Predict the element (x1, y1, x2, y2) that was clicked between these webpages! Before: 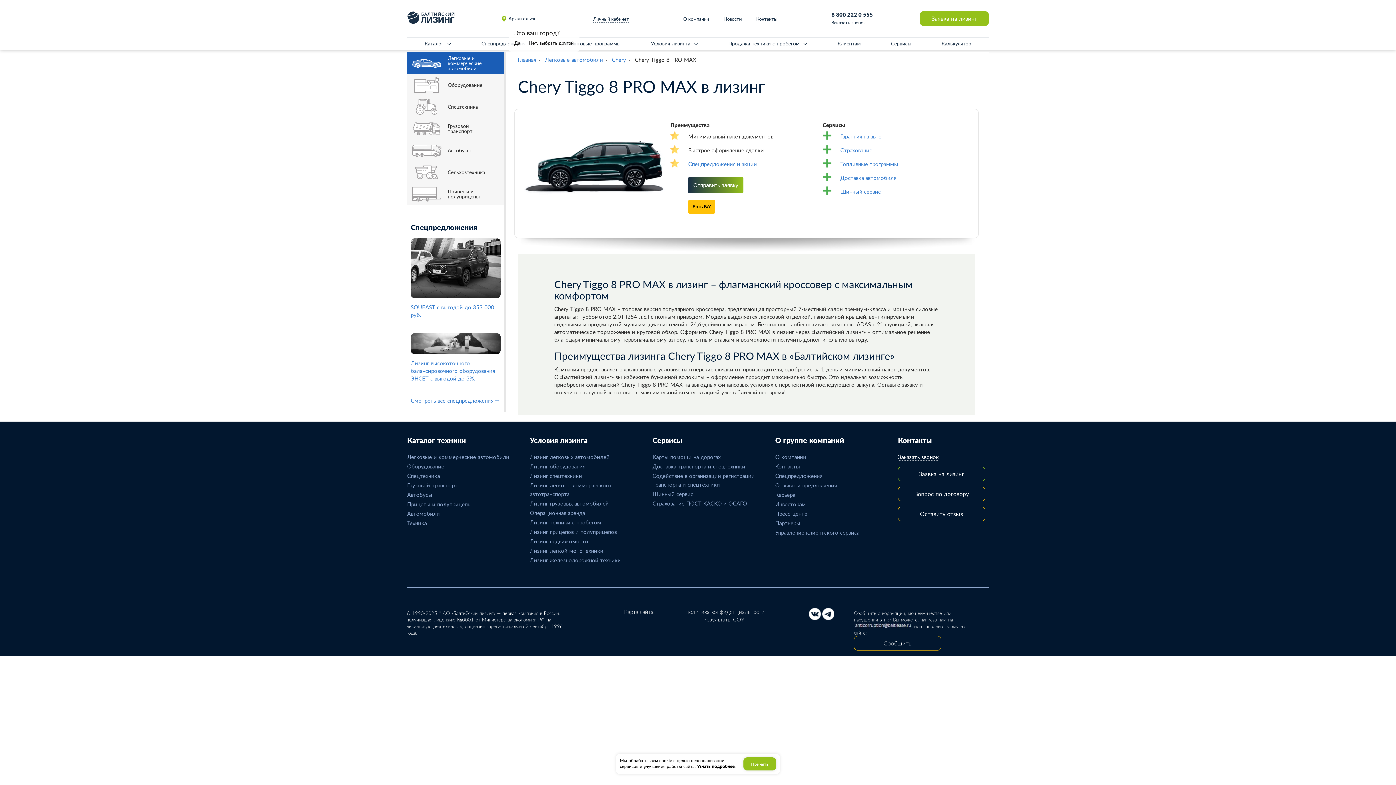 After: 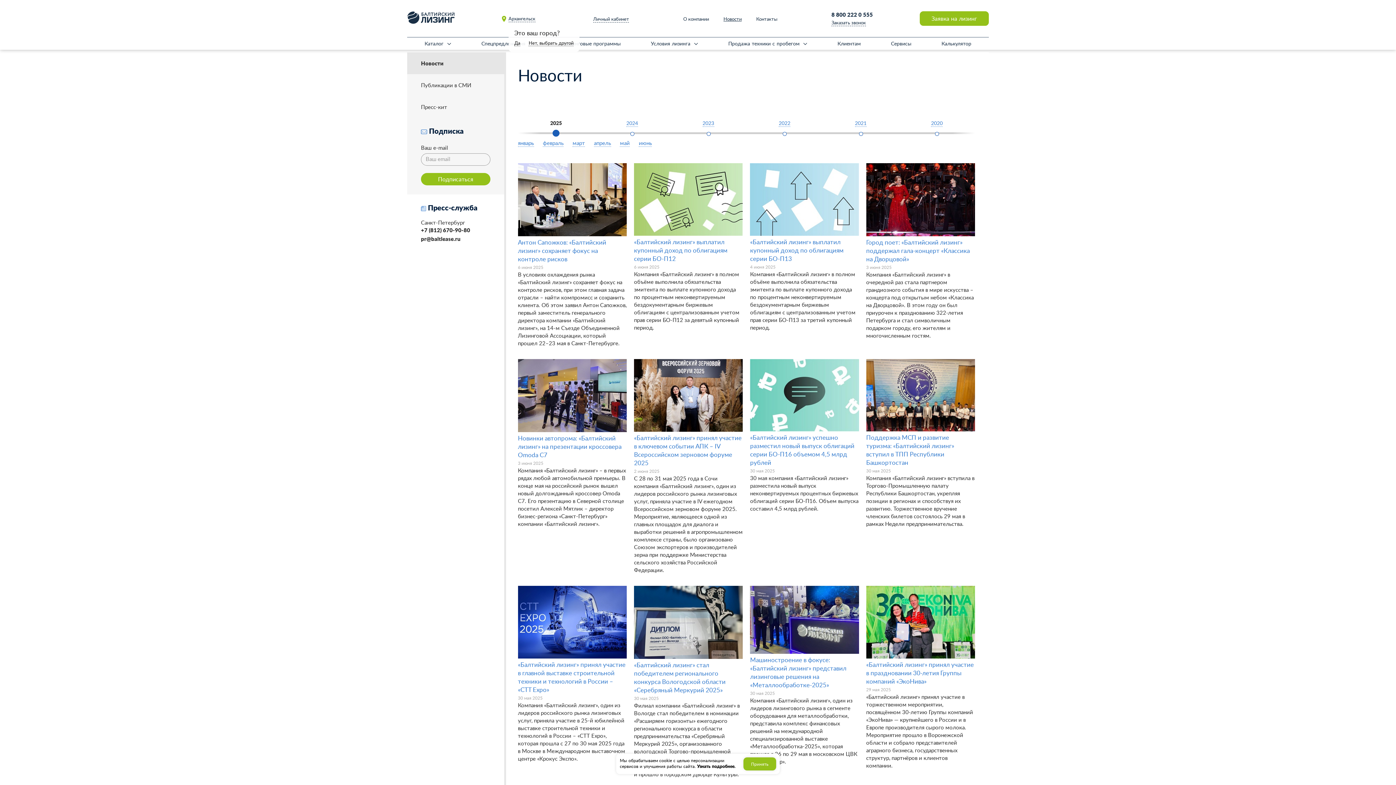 Action: bbox: (723, 15, 741, 22) label: Новости